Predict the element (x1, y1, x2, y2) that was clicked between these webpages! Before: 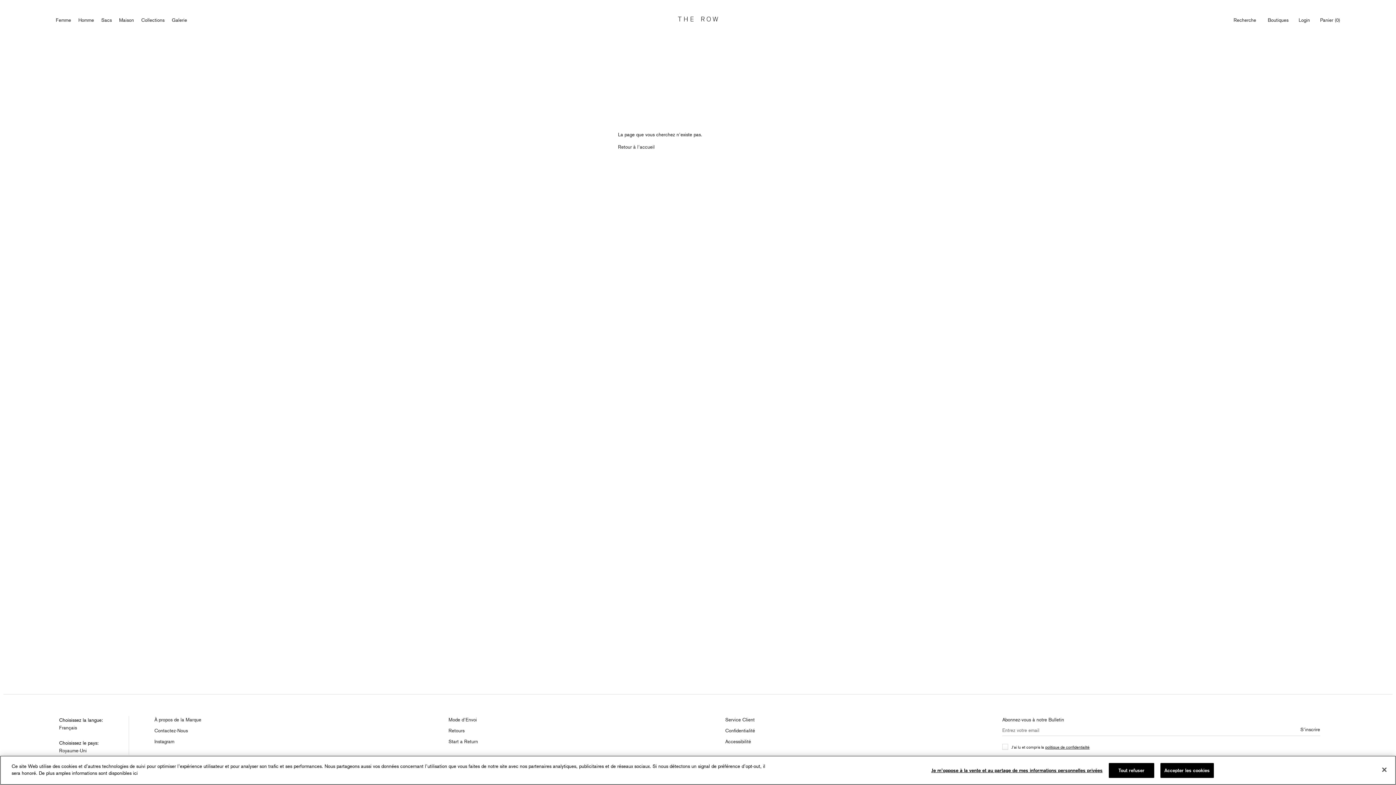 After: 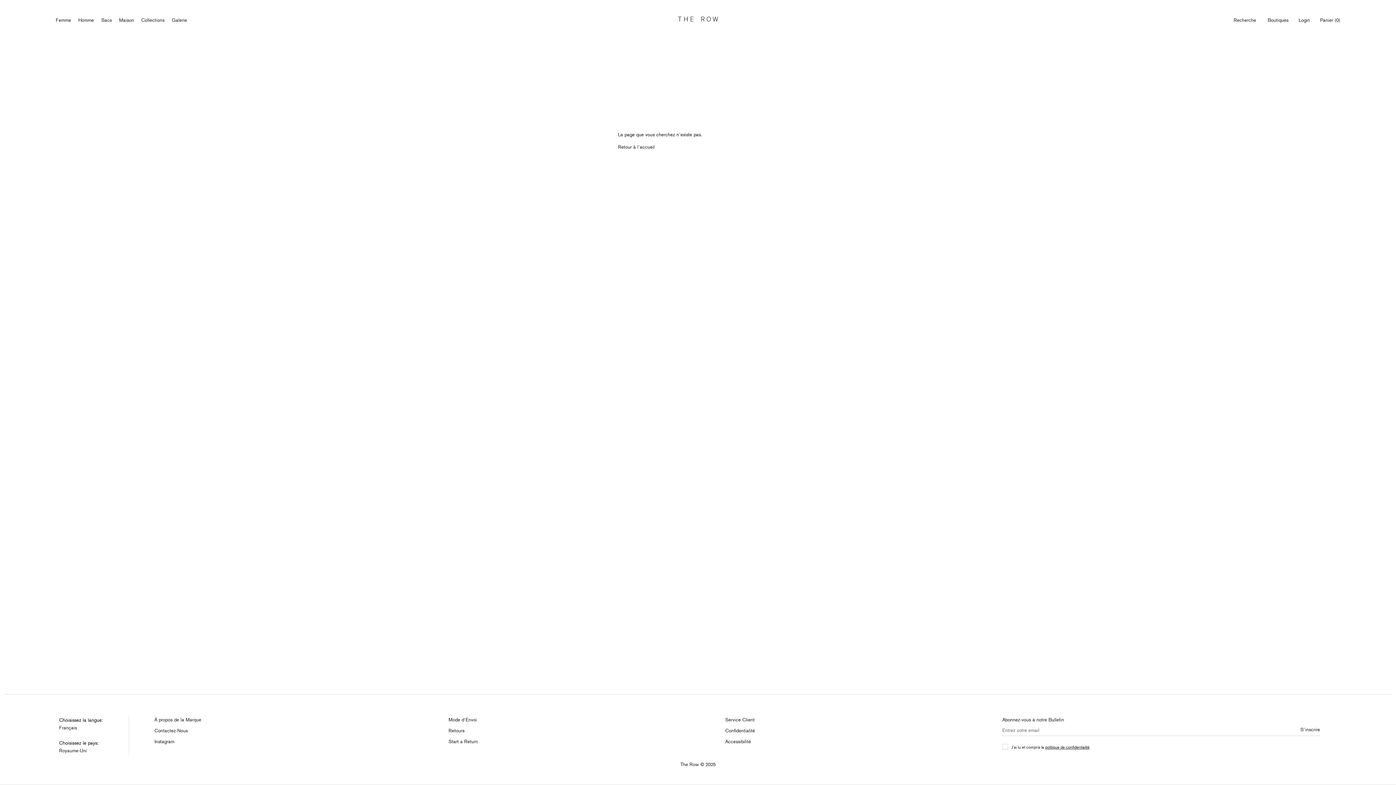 Action: bbox: (1376, 762, 1392, 778) label: Fermer